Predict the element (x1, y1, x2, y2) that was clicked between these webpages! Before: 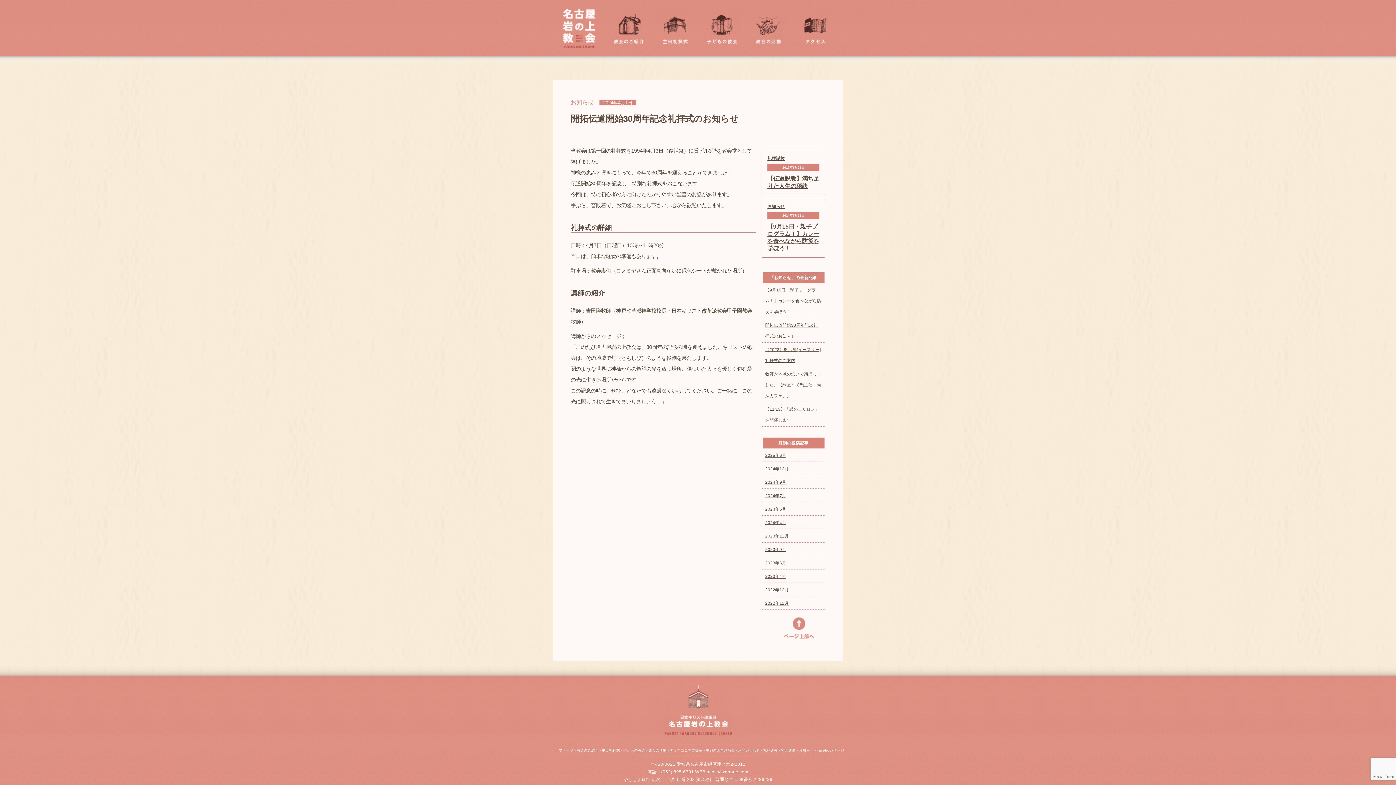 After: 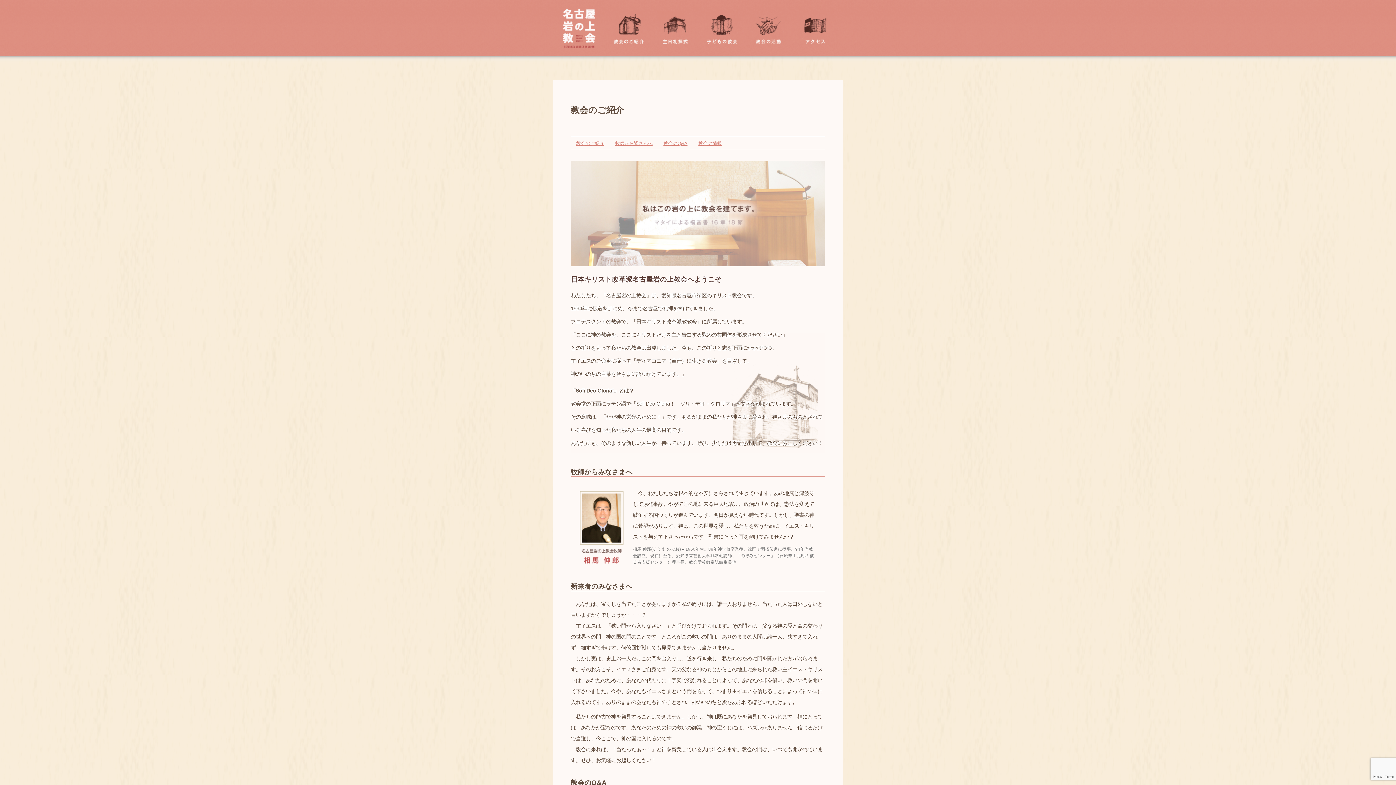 Action: label: 教会のご紹介 bbox: (576, 748, 598, 752)